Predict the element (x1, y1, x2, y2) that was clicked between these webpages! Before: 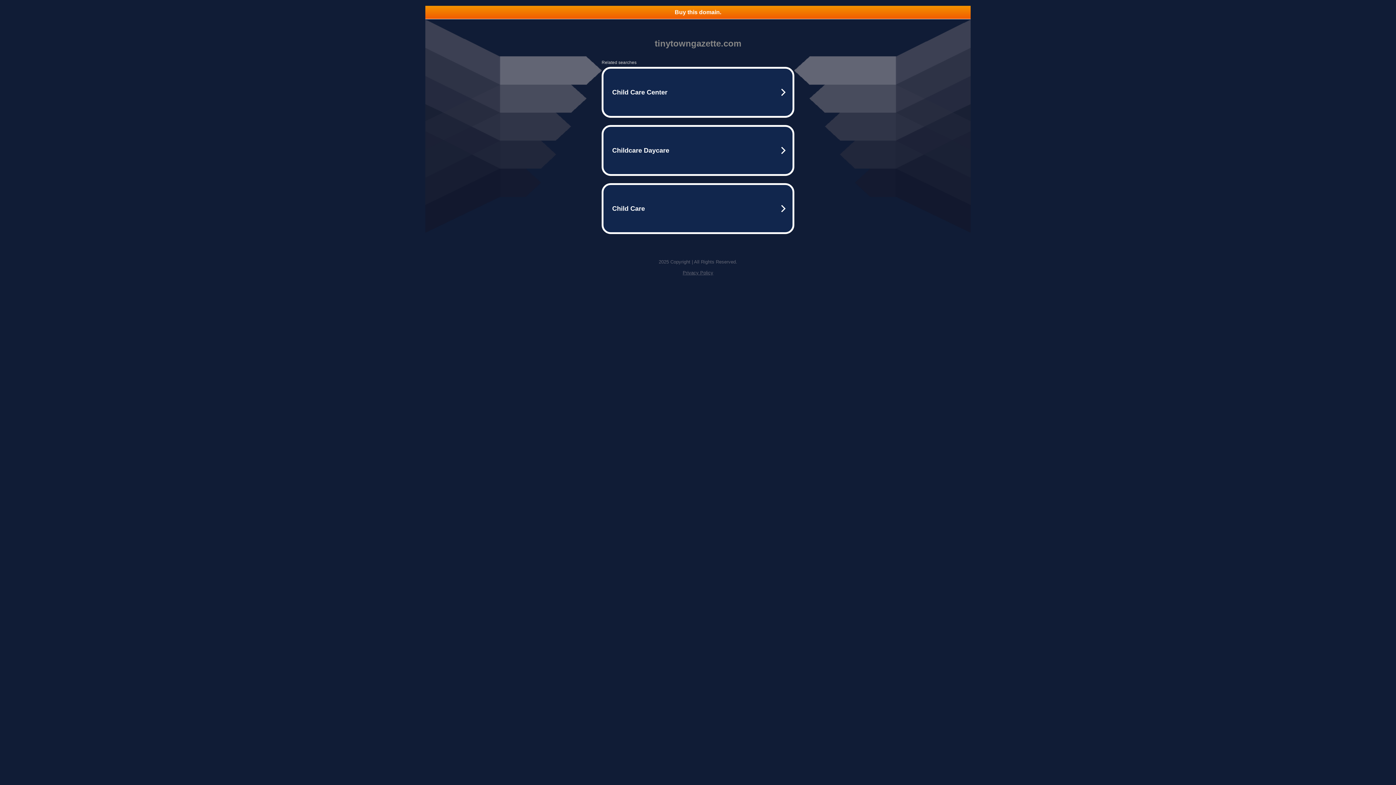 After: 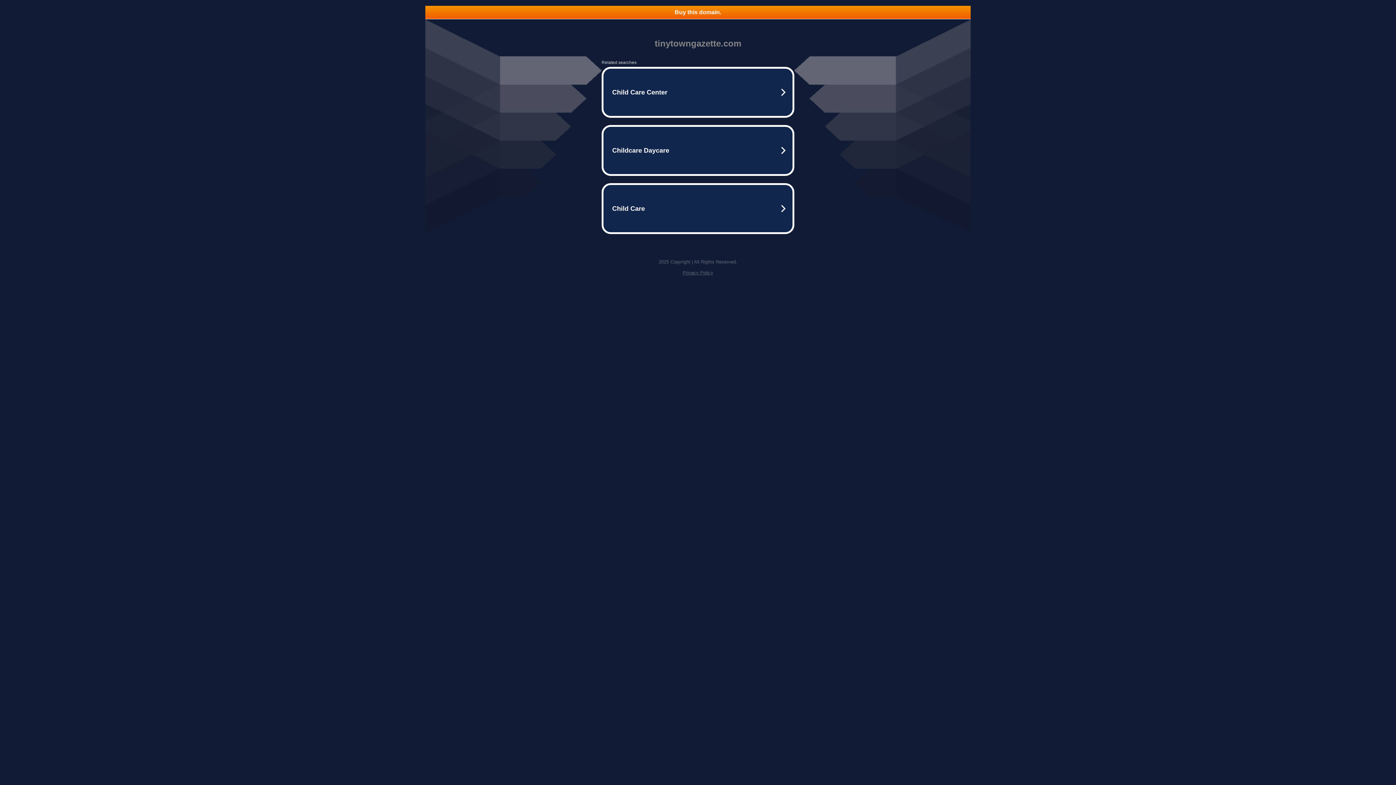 Action: label: Privacy Policy bbox: (682, 270, 713, 275)